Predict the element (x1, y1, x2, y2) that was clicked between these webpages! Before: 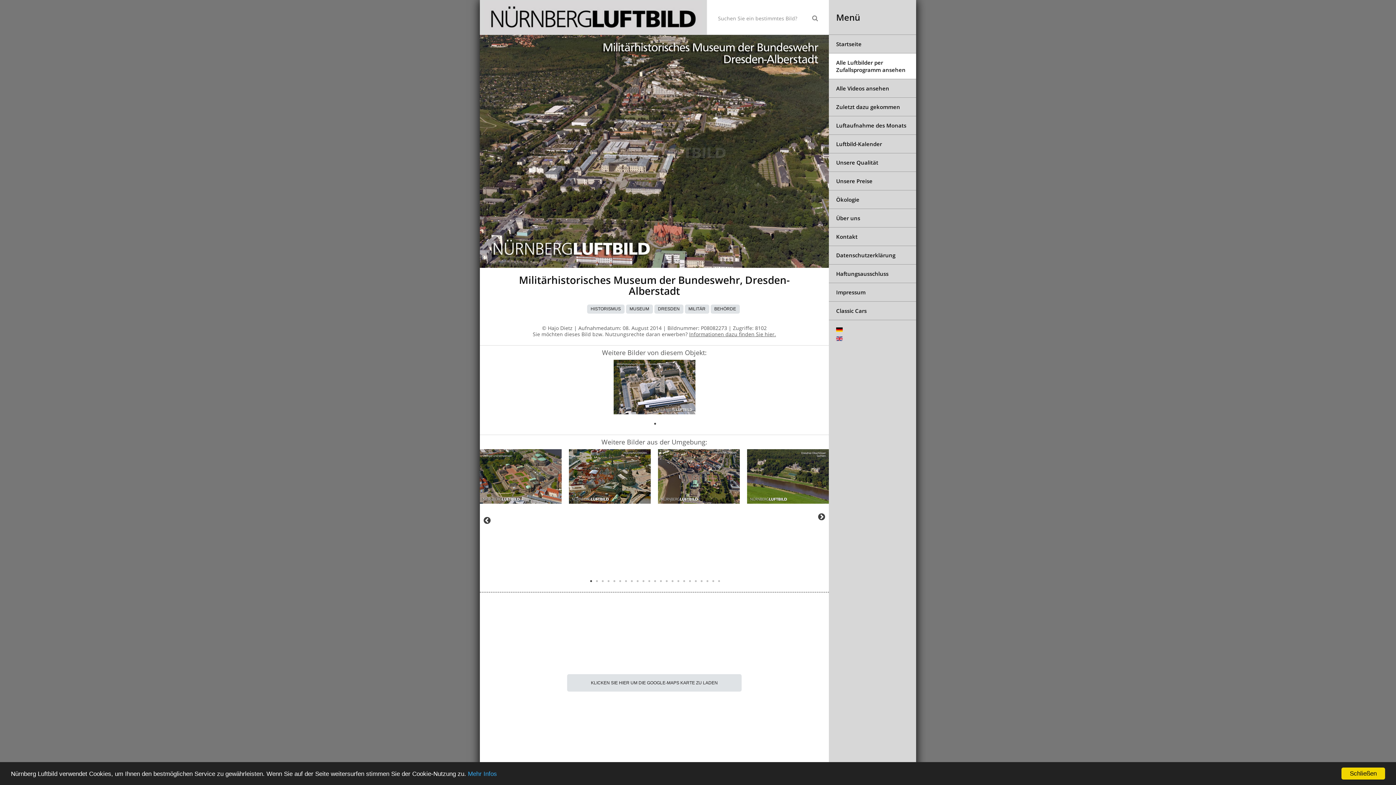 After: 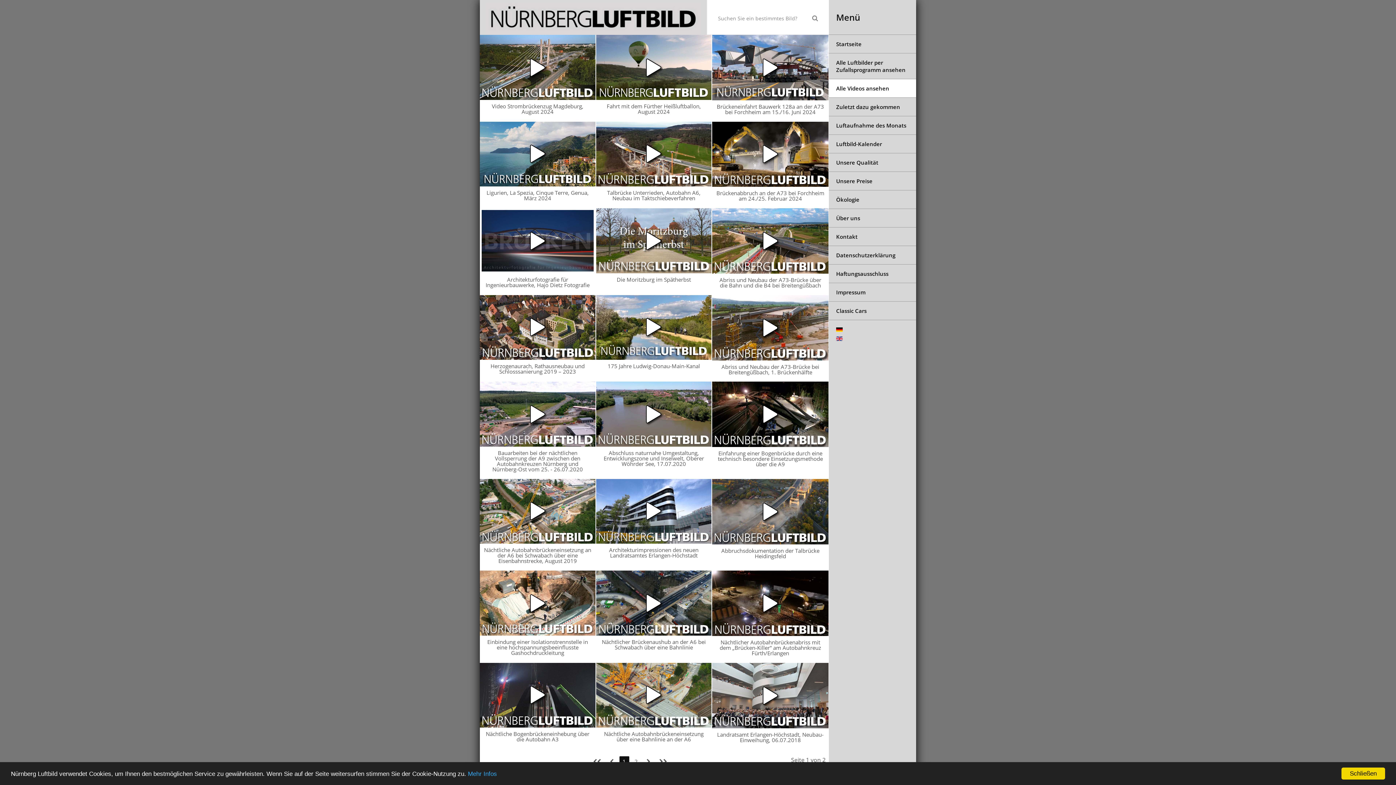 Action: label: Alle Videos ansehen bbox: (829, 79, 916, 97)